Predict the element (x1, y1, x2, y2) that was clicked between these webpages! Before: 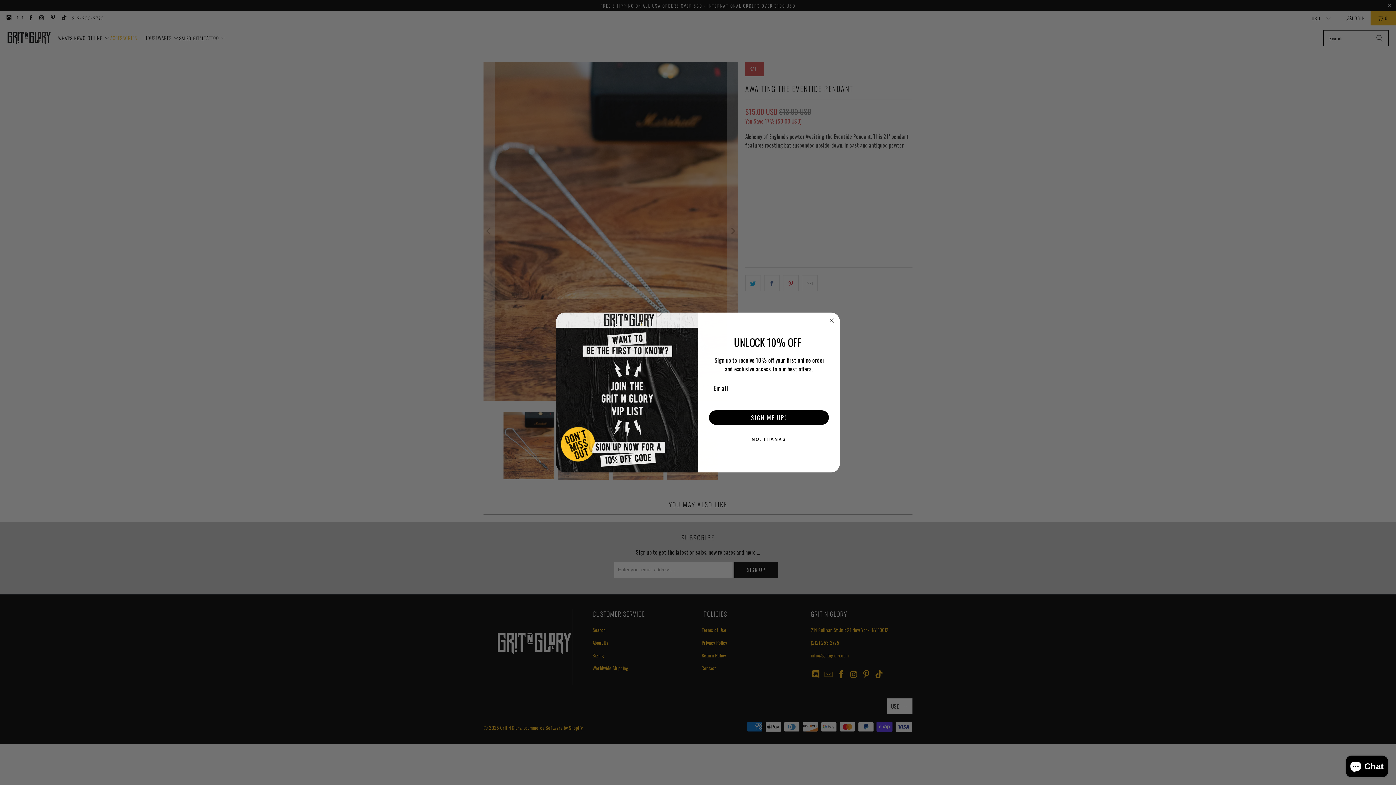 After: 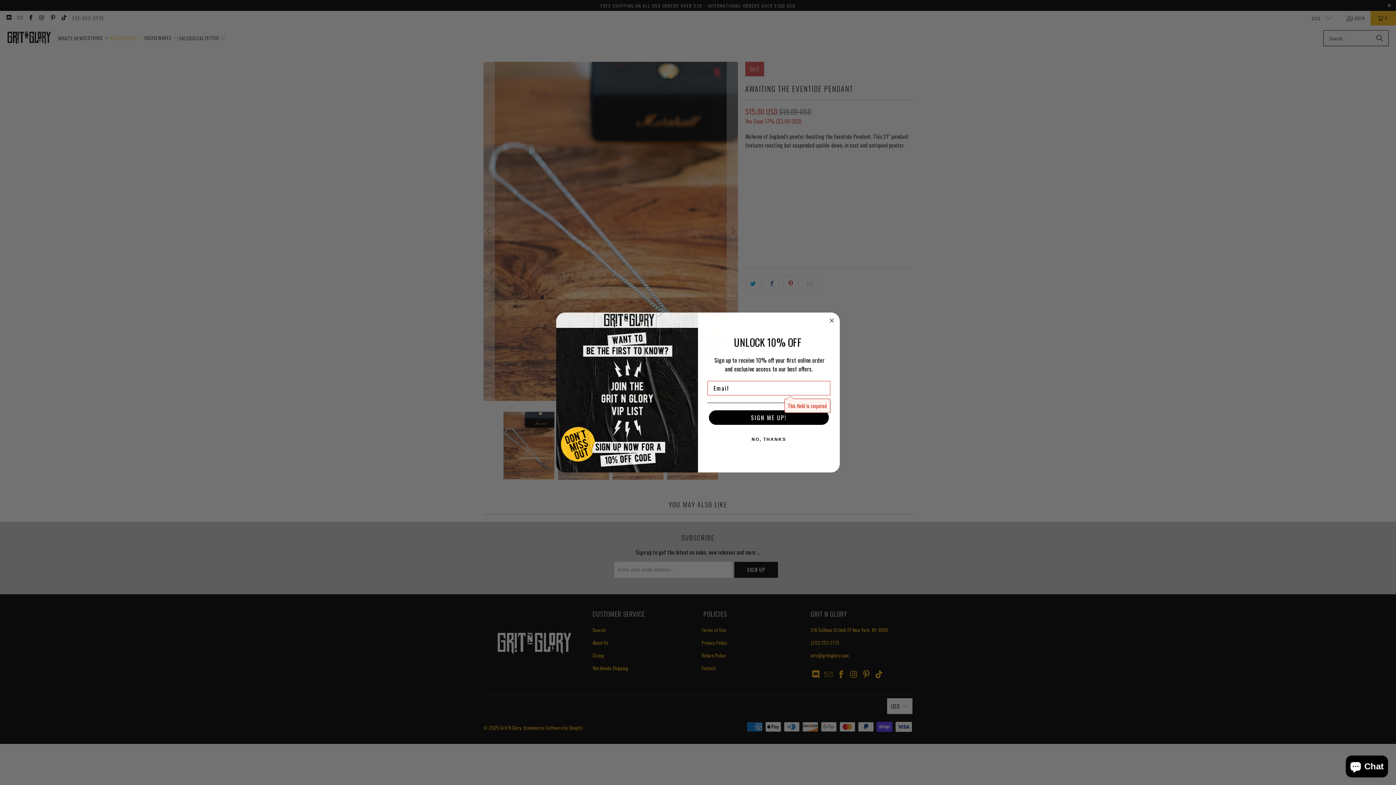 Action: bbox: (709, 410, 829, 425) label: SIGN ME UP!